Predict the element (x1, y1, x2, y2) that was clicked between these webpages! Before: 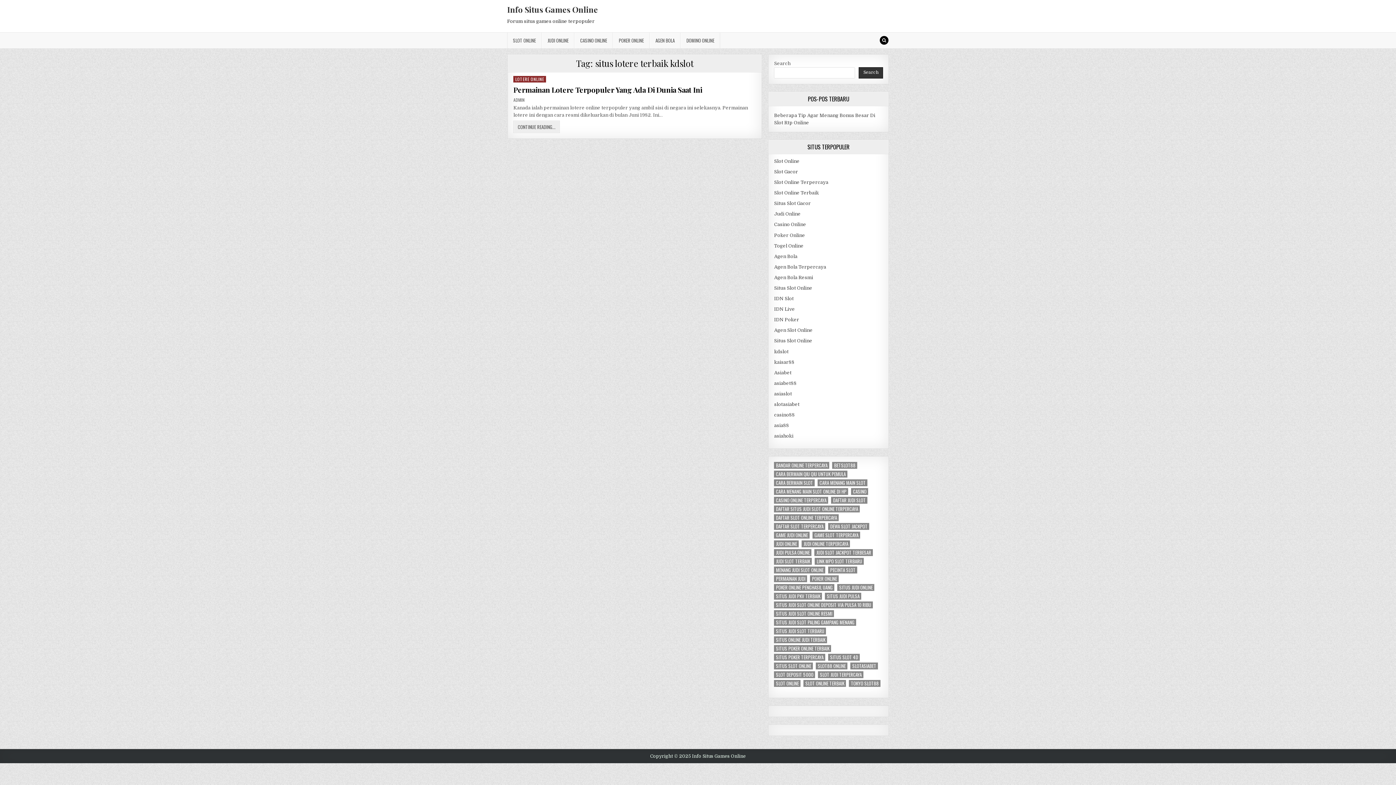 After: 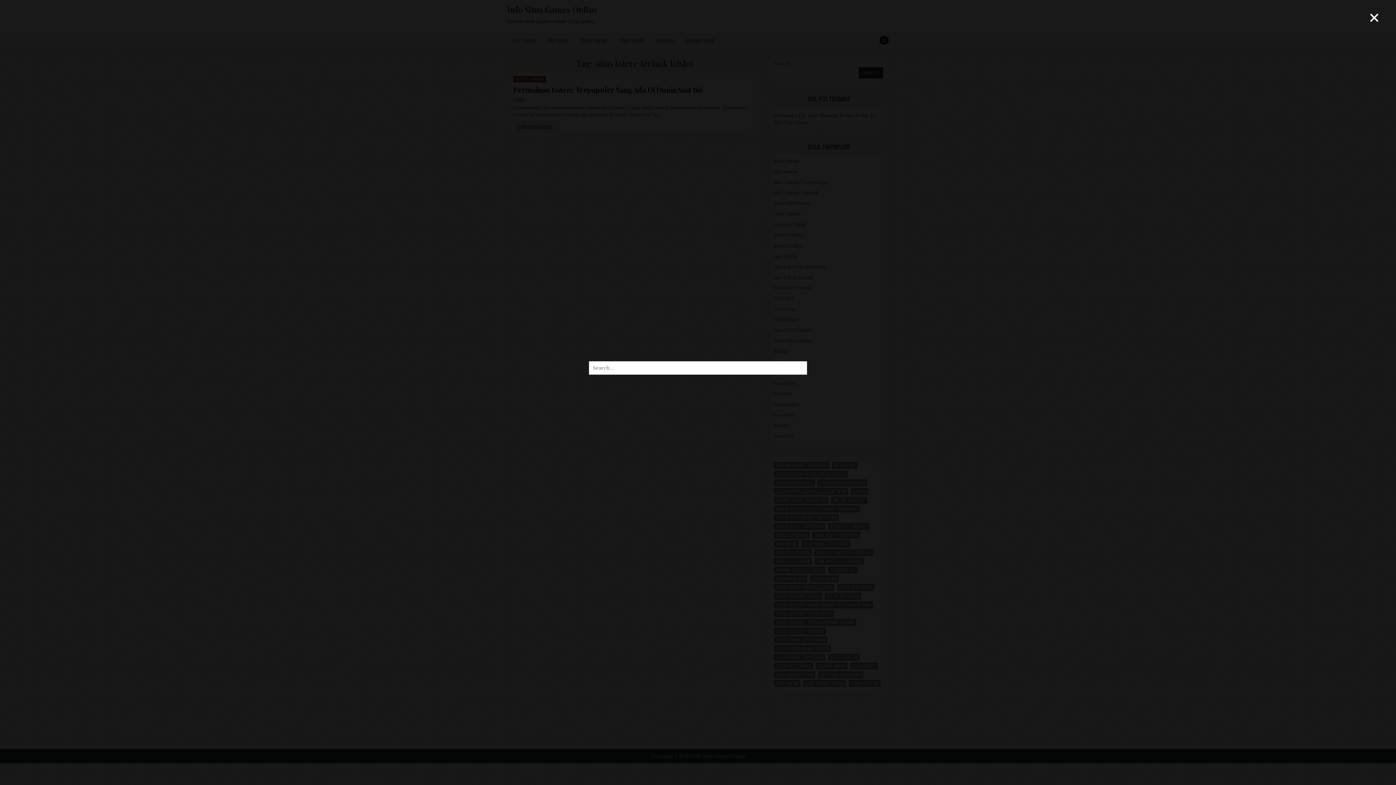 Action: bbox: (880, 36, 888, 44)